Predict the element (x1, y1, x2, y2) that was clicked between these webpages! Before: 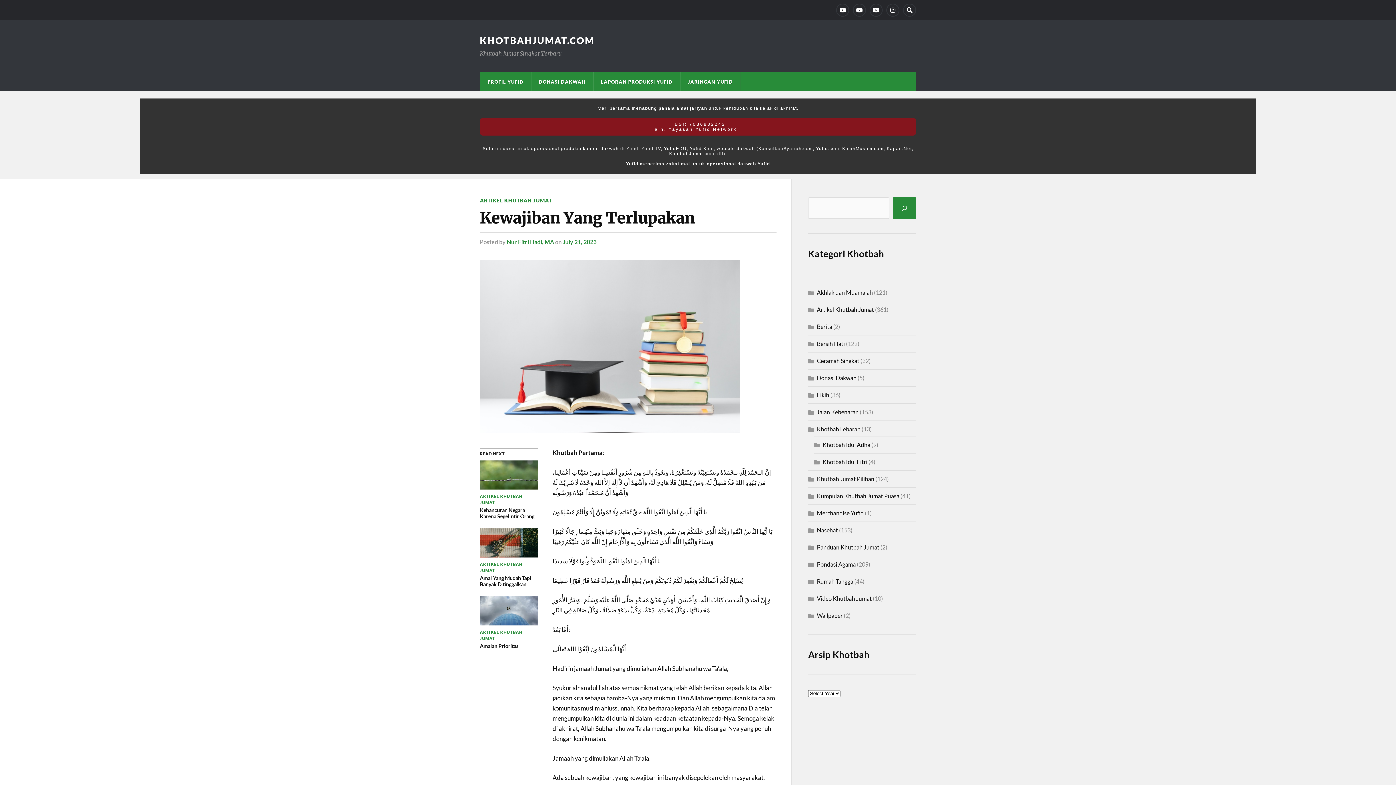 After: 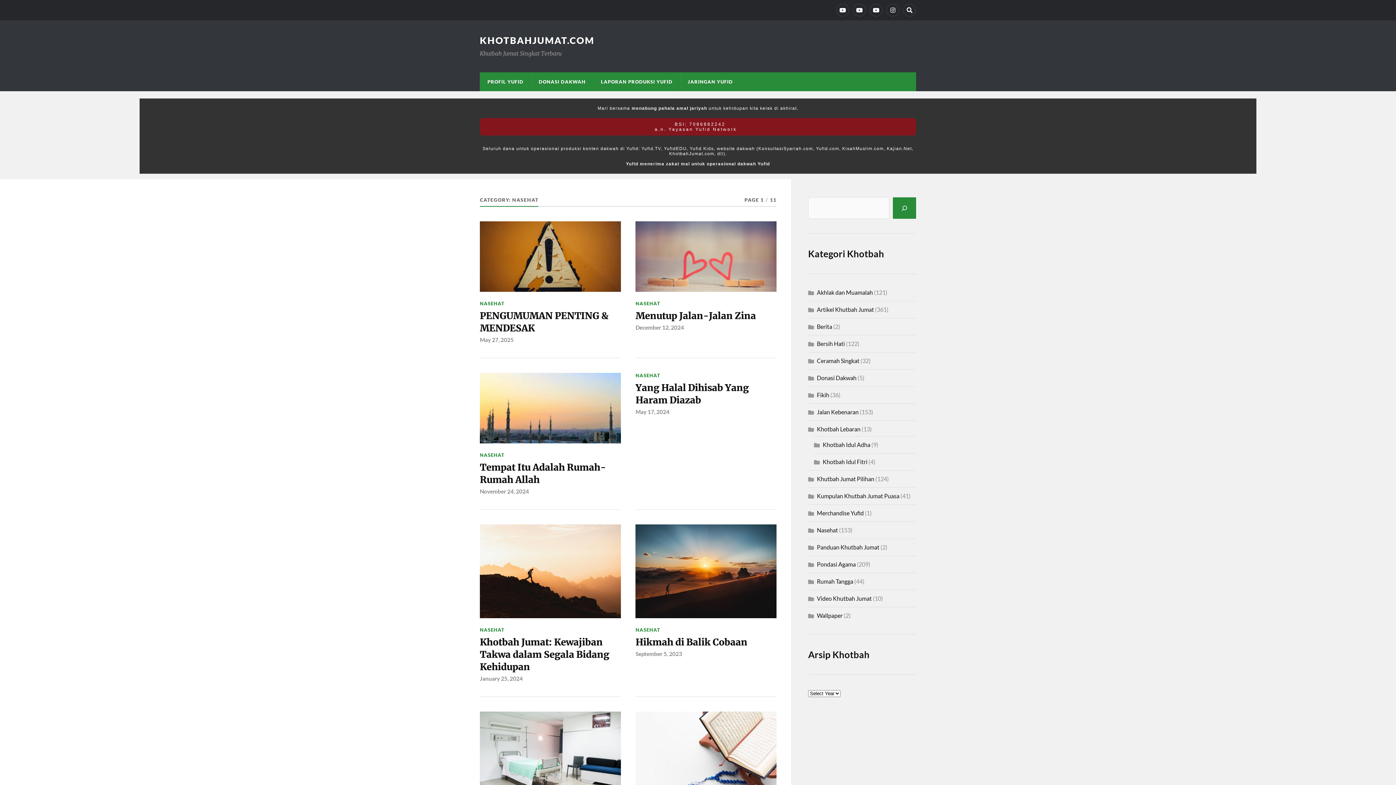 Action: bbox: (817, 526, 838, 533) label: Nasehat